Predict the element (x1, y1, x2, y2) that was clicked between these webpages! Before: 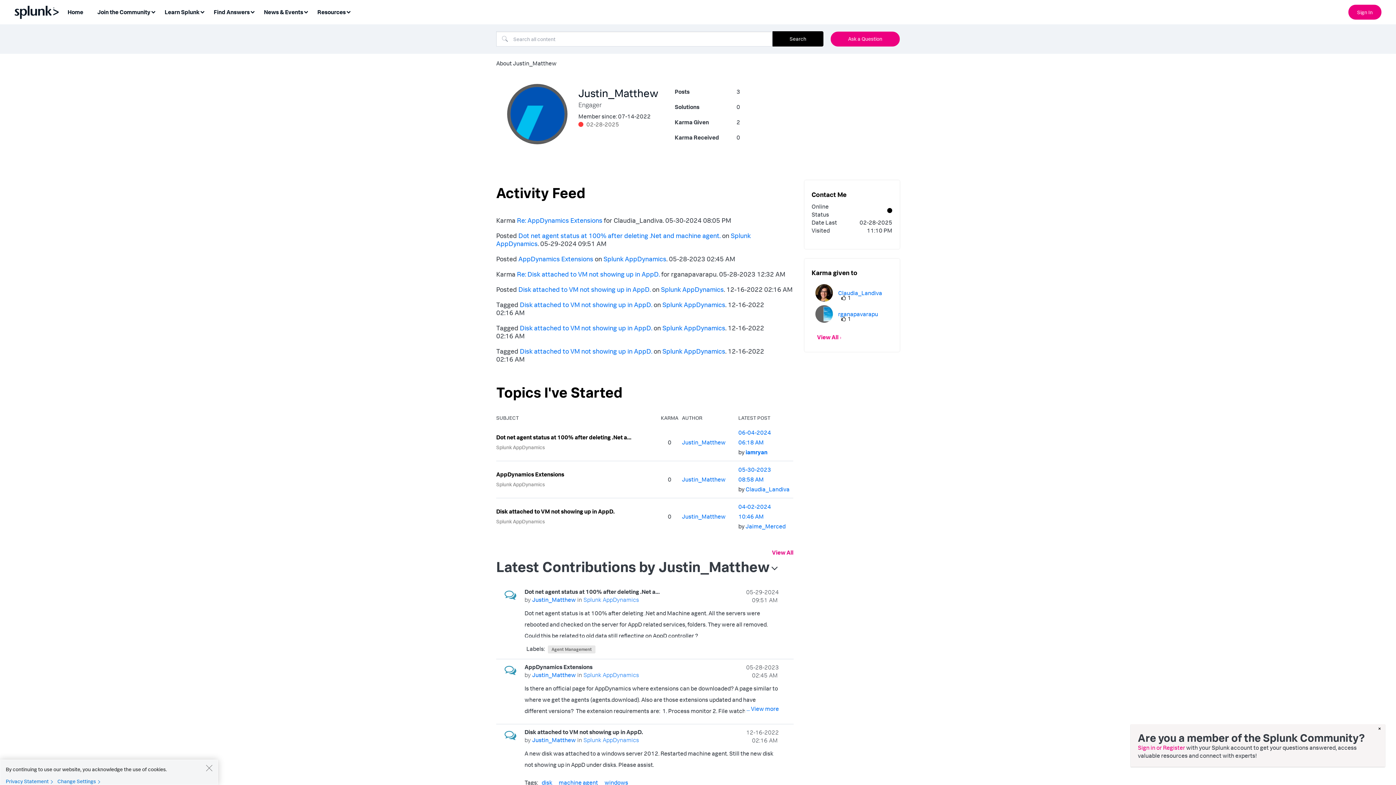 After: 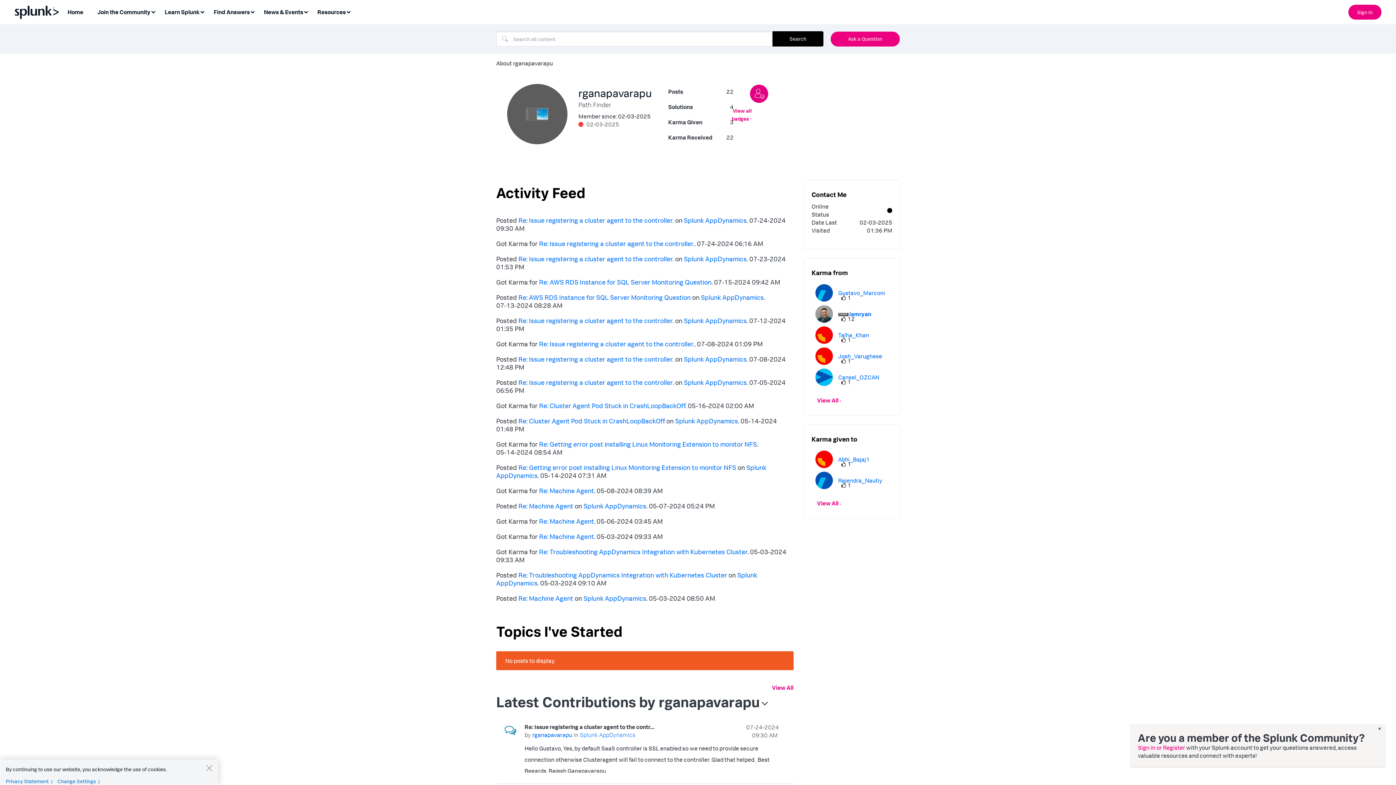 Action: bbox: (815, 309, 832, 317)